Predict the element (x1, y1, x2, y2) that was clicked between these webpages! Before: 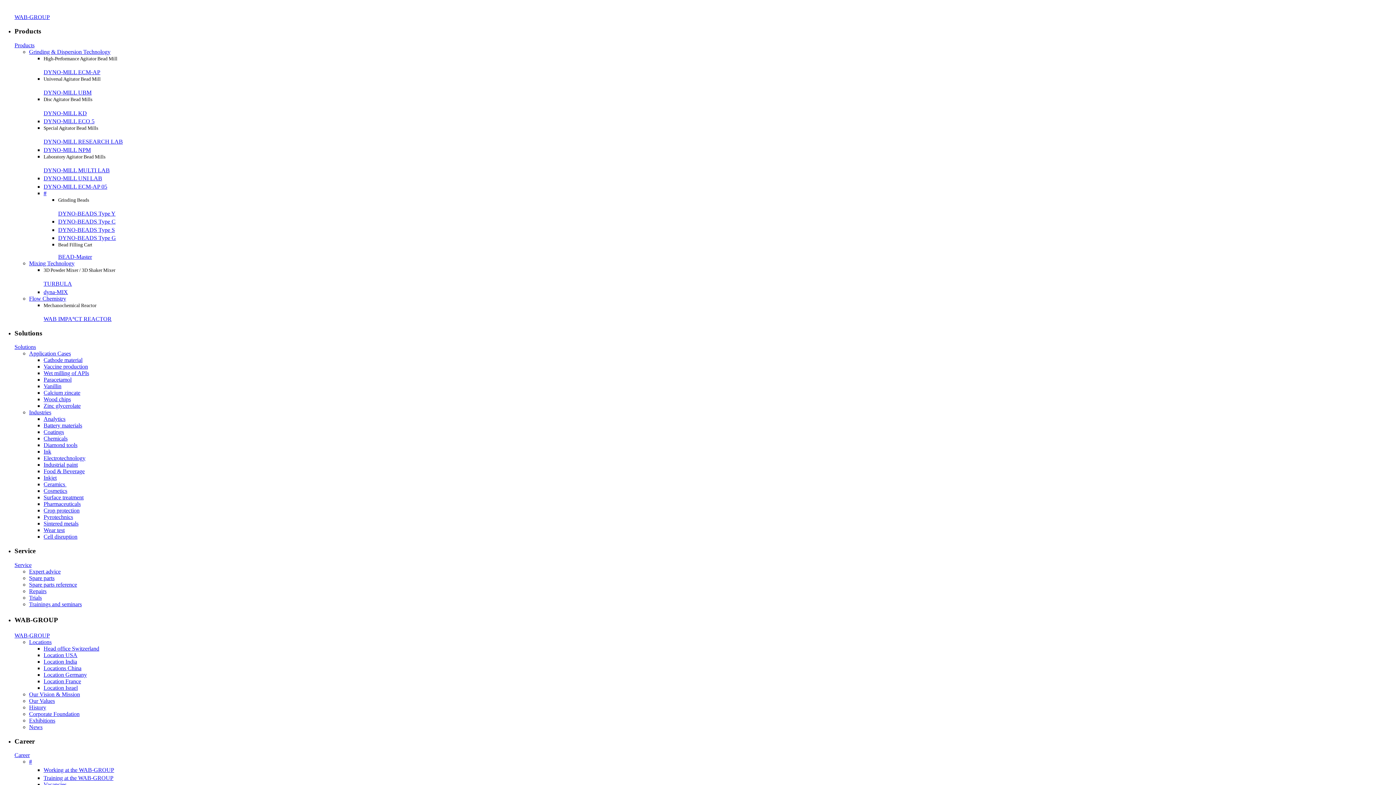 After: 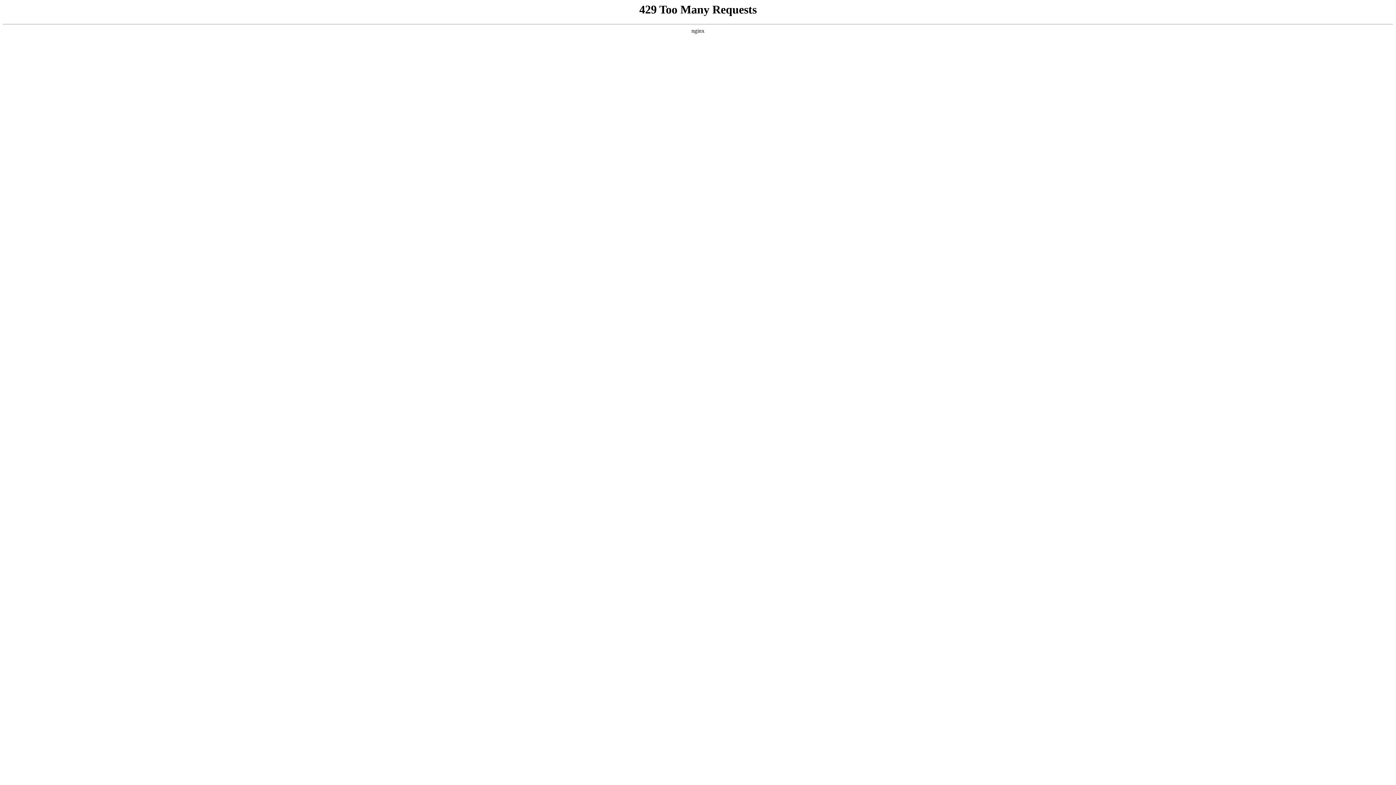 Action: bbox: (14, 42, 34, 48) label: Products